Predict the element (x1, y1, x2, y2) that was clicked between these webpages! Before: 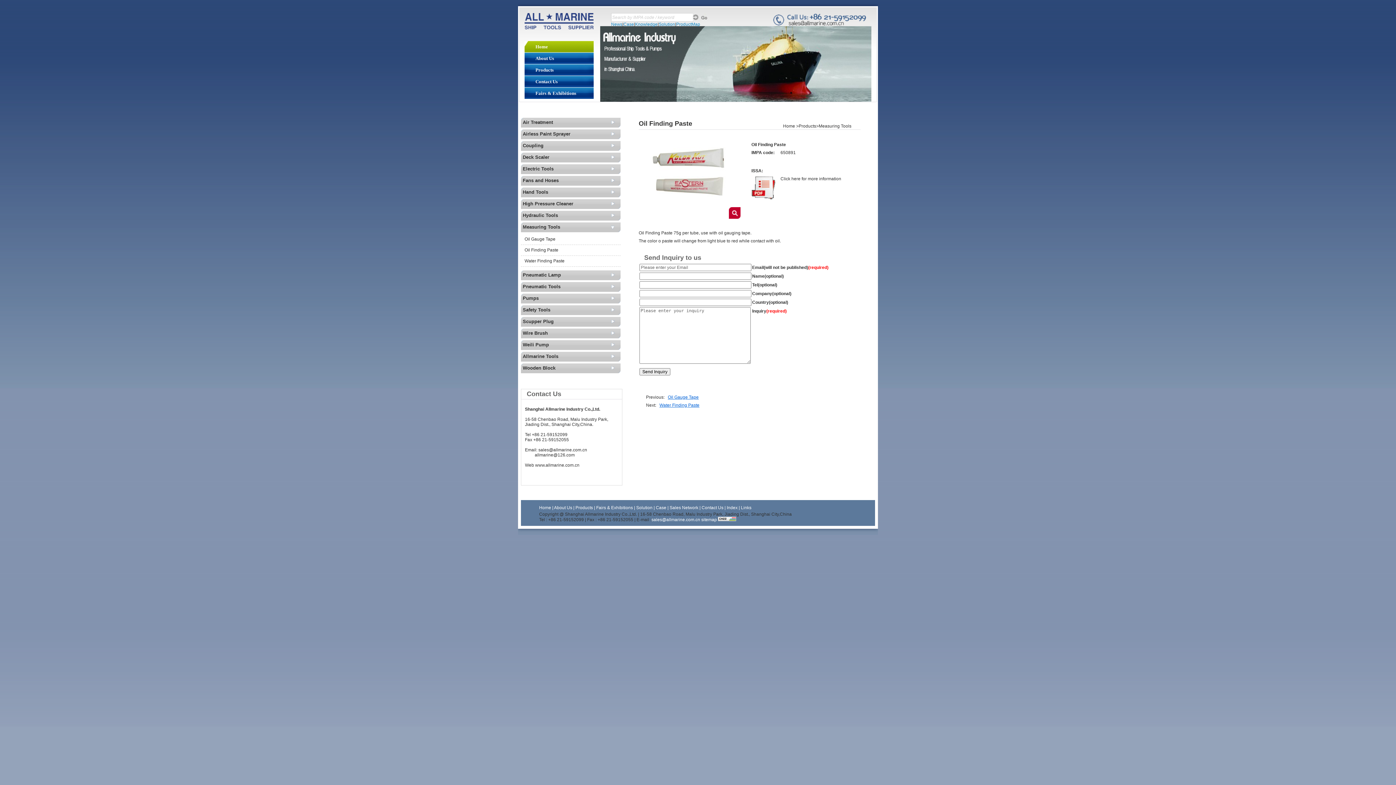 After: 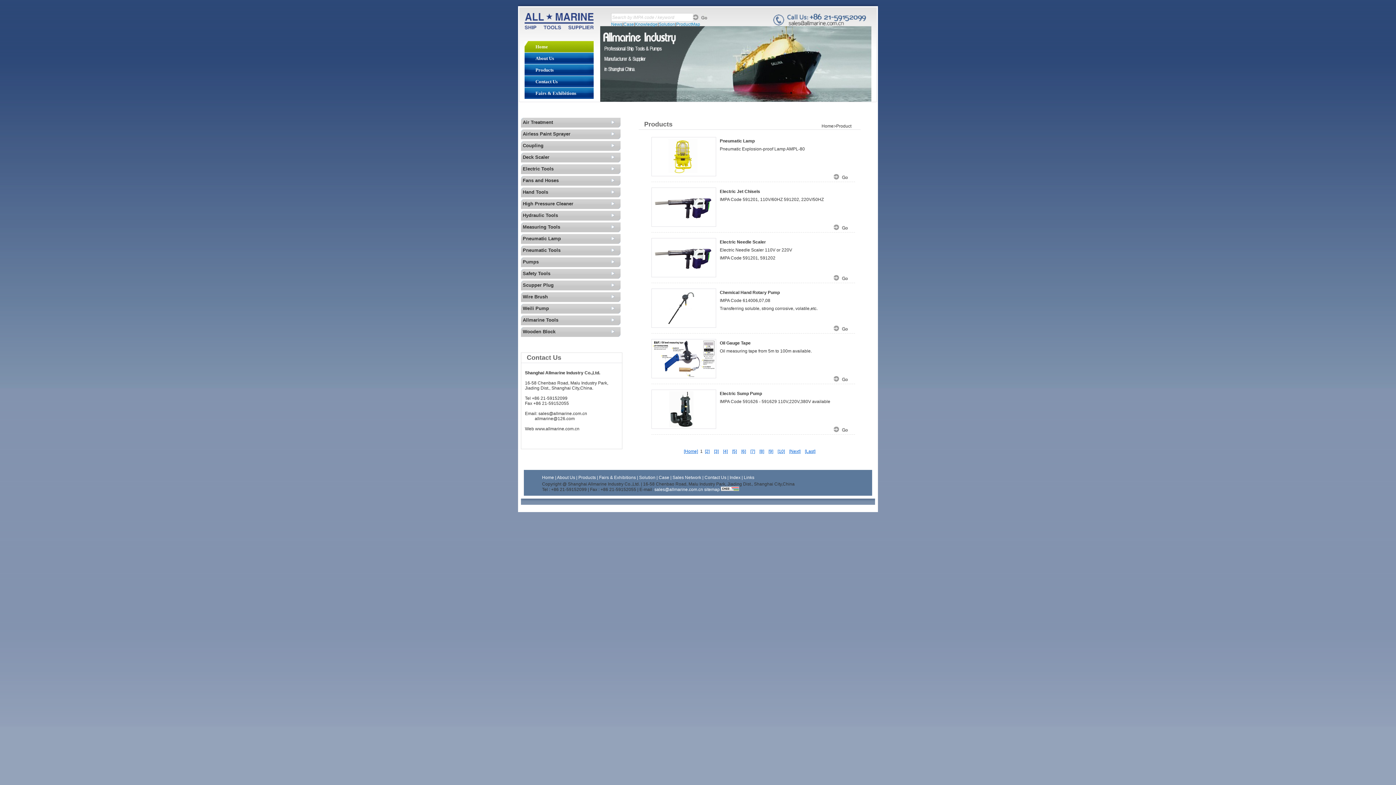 Action: label: Products bbox: (798, 123, 816, 128)